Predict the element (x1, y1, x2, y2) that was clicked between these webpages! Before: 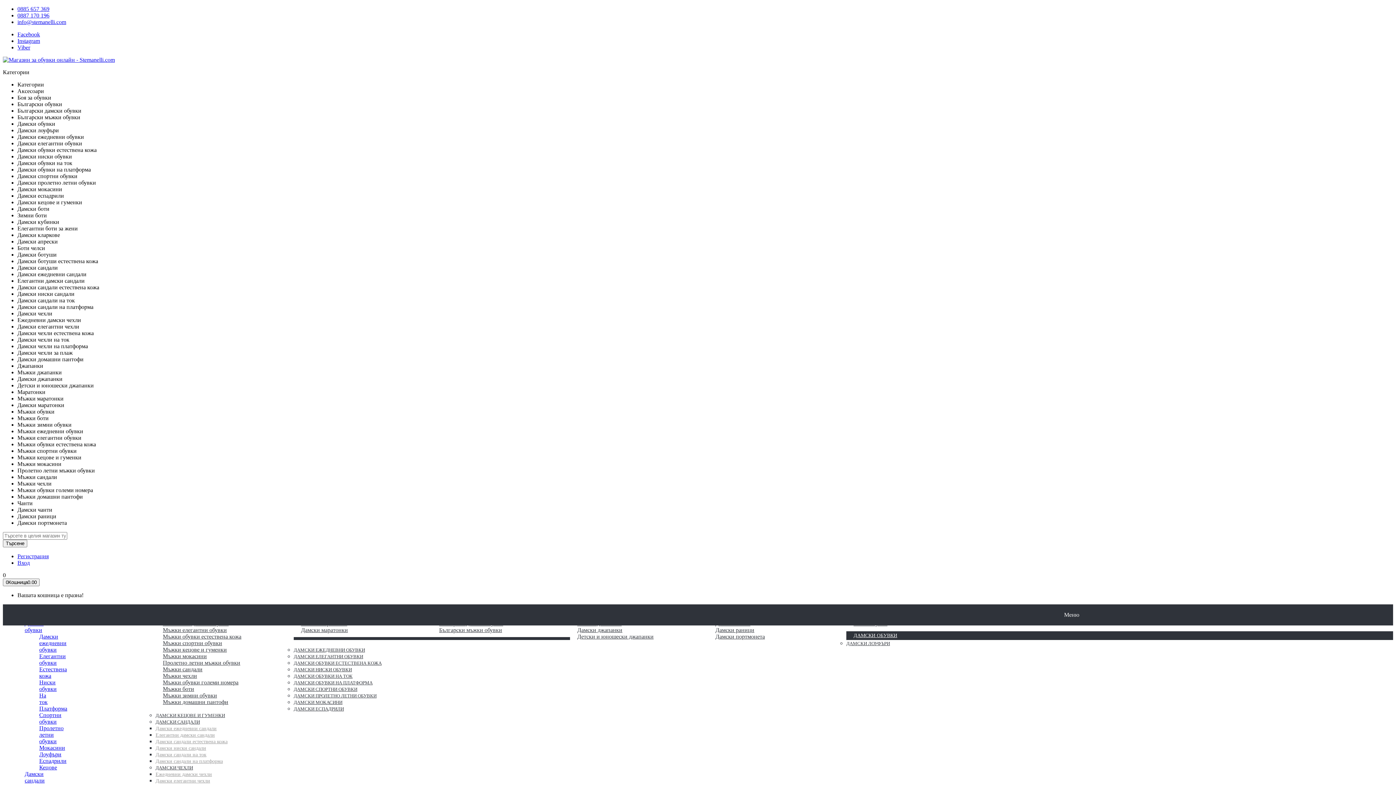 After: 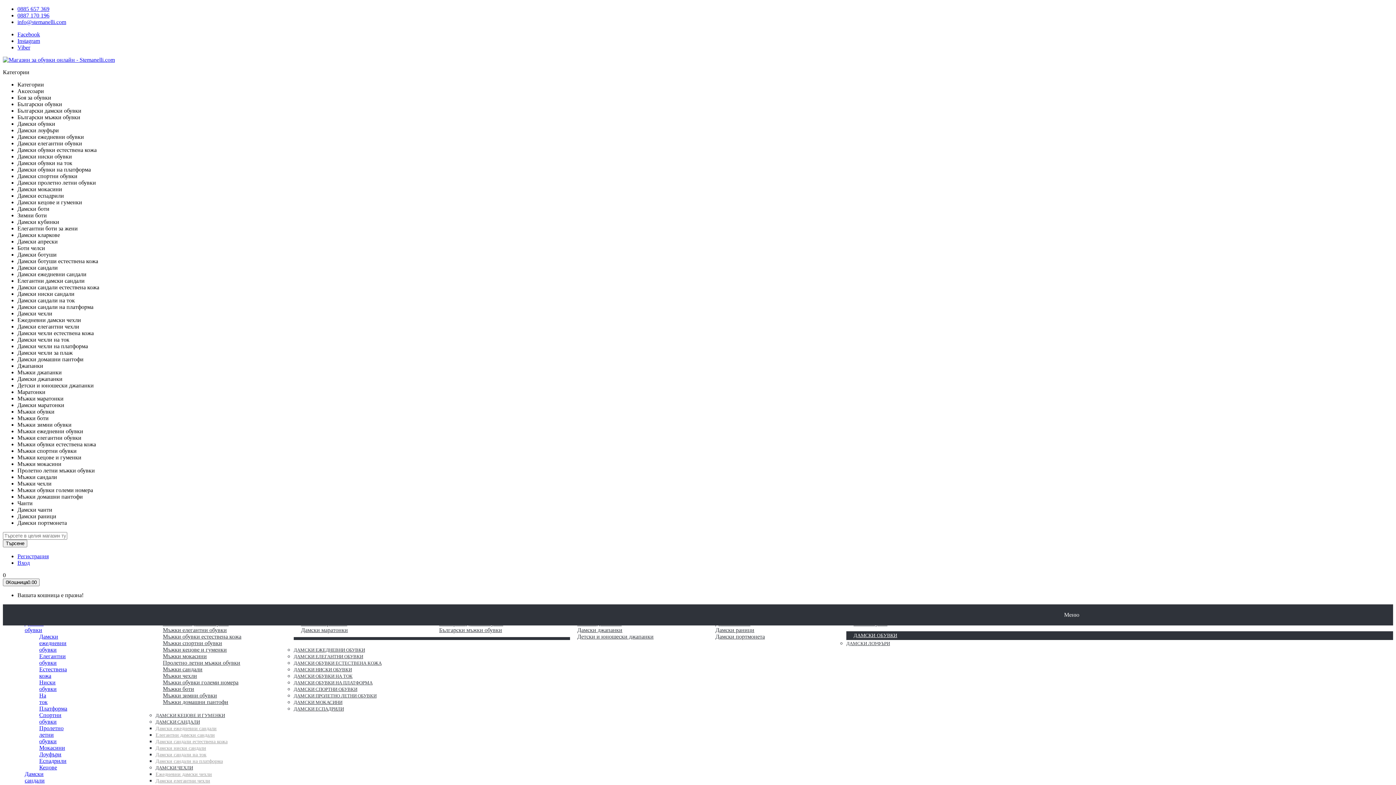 Action: bbox: (293, 654, 363, 659) label: ДАМСКИ ЕЛЕГАНТНИ ОБУВКИ